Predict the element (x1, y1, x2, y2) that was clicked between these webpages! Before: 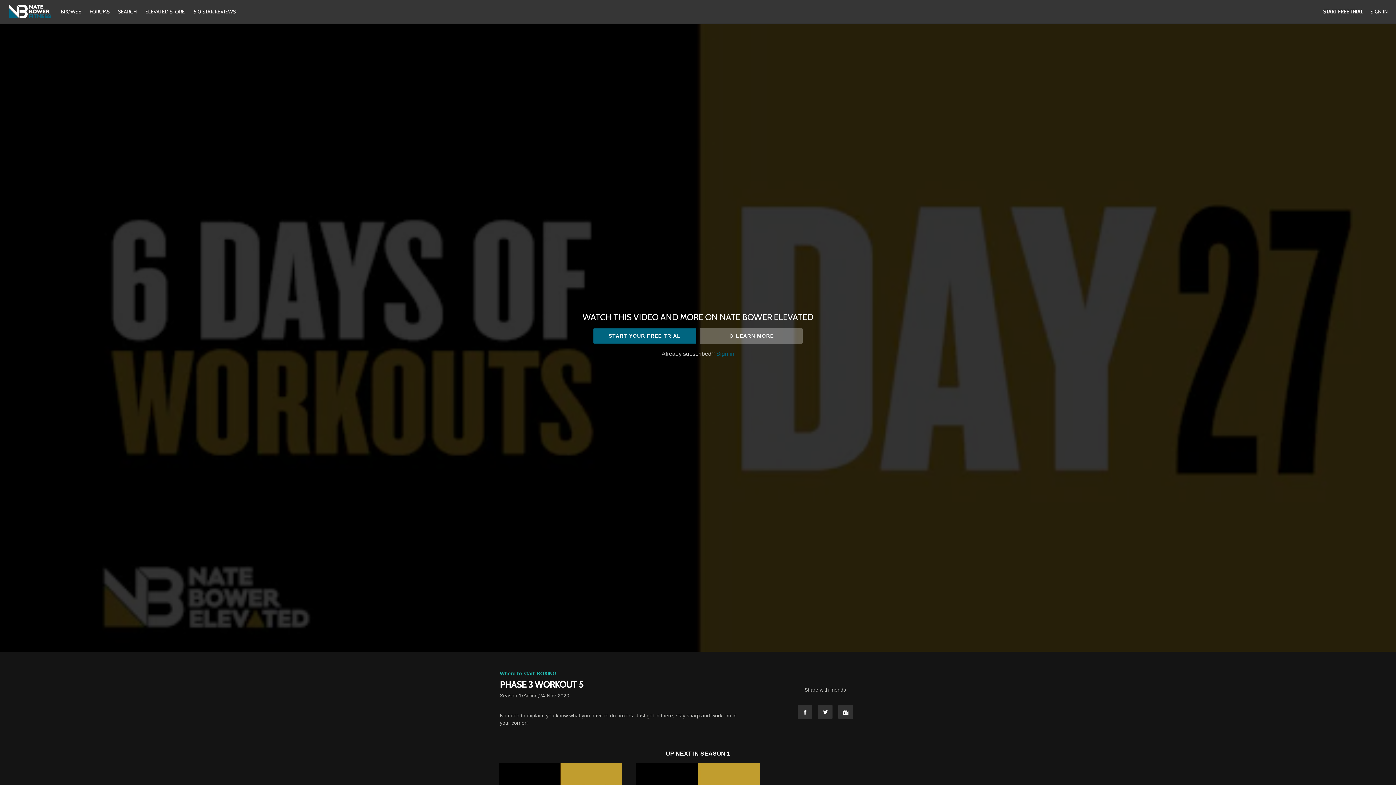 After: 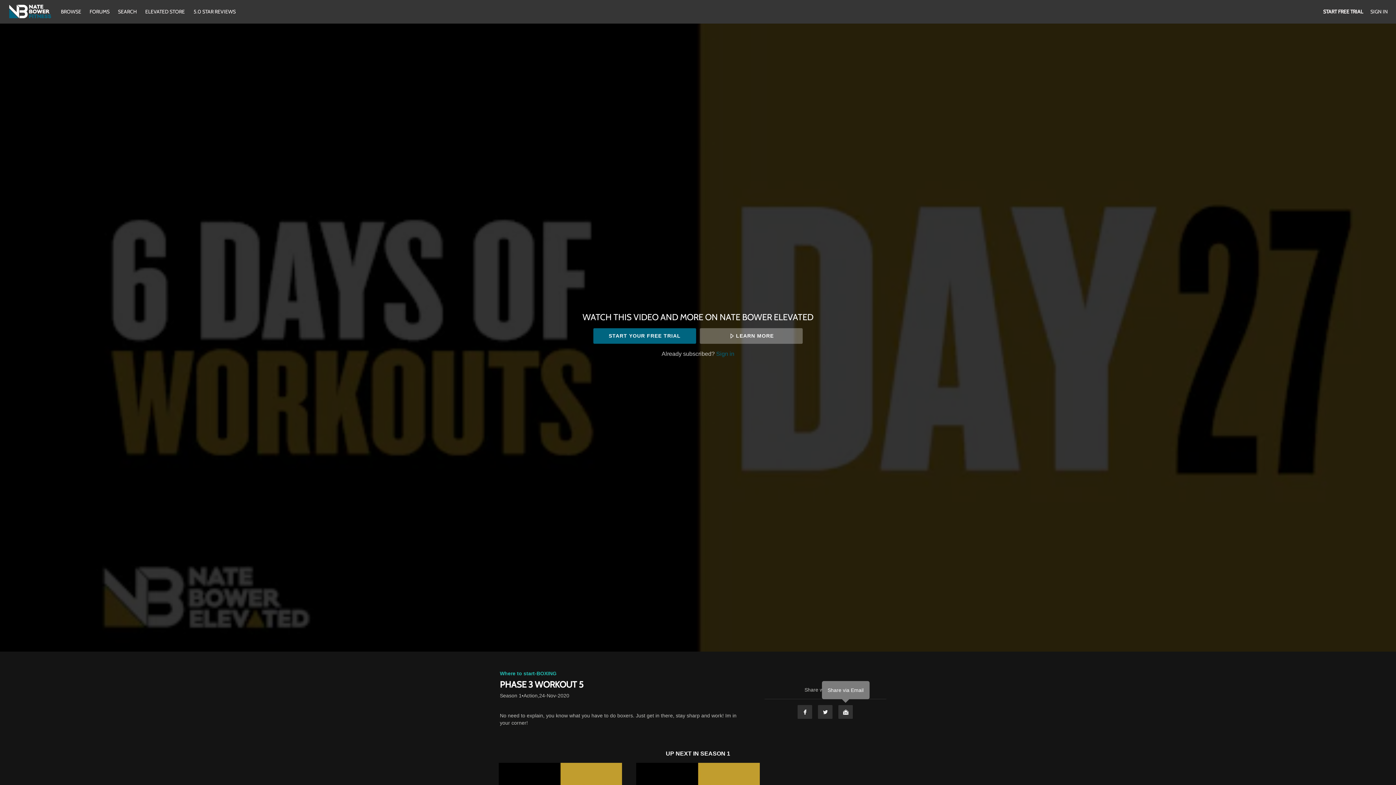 Action: label: Email bbox: (838, 705, 853, 719)